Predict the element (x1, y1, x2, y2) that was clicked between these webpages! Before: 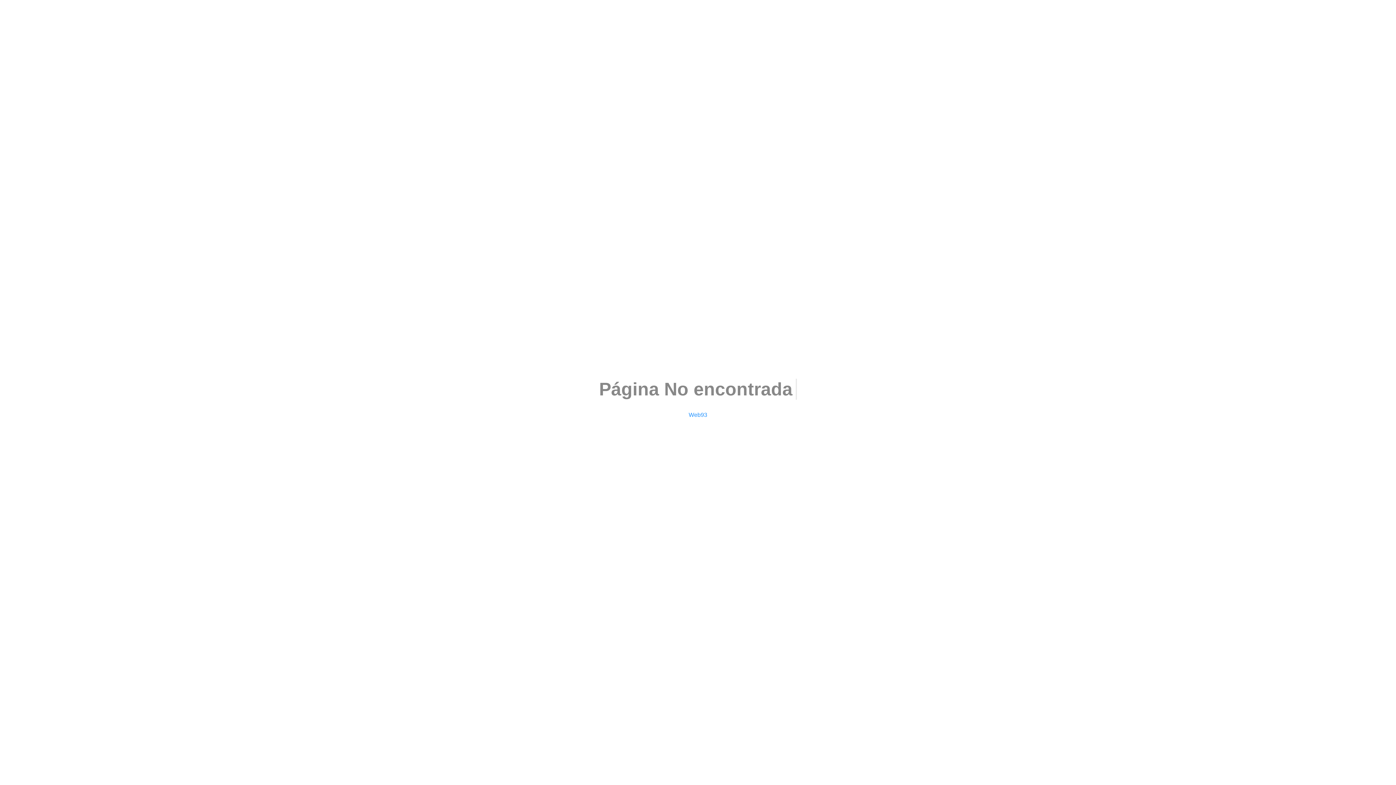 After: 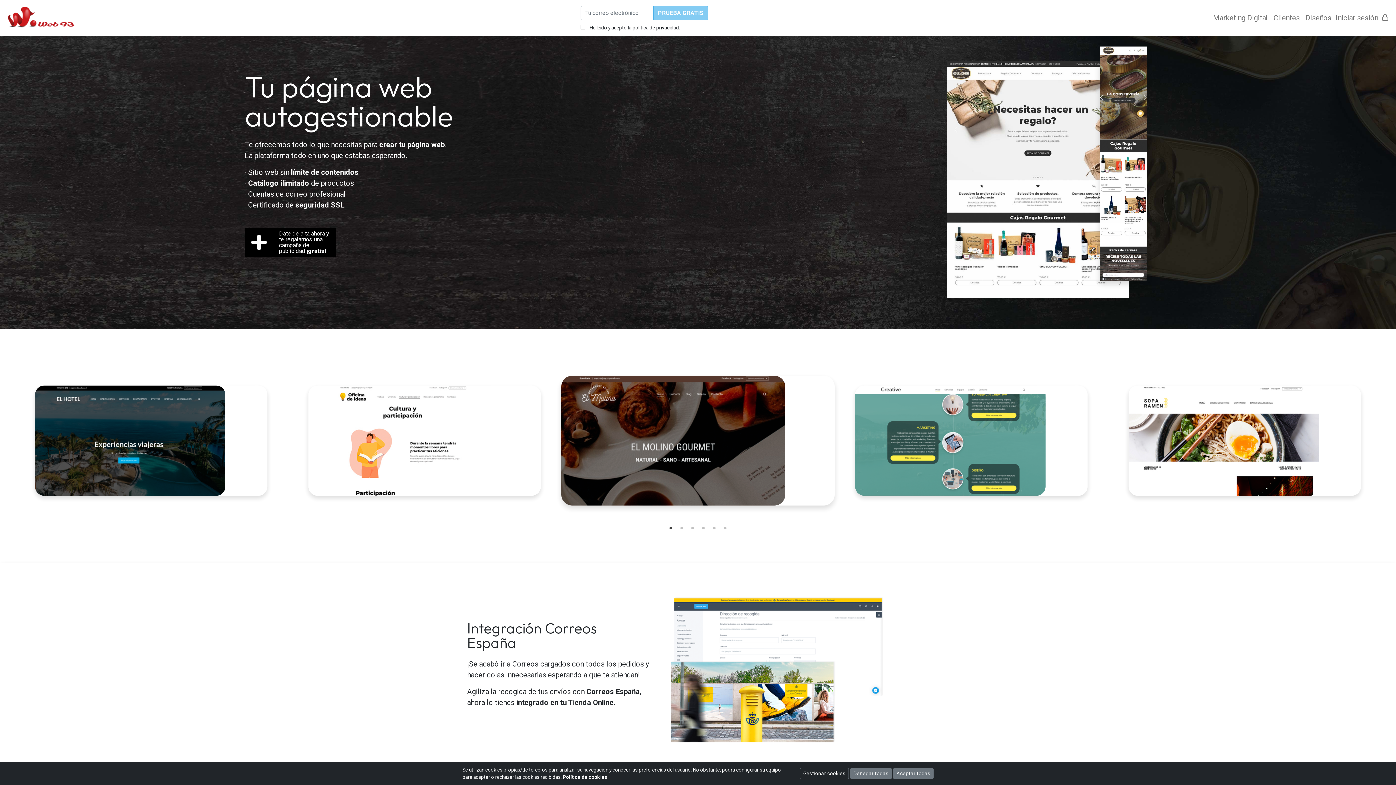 Action: label: Web93 bbox: (688, 412, 707, 418)